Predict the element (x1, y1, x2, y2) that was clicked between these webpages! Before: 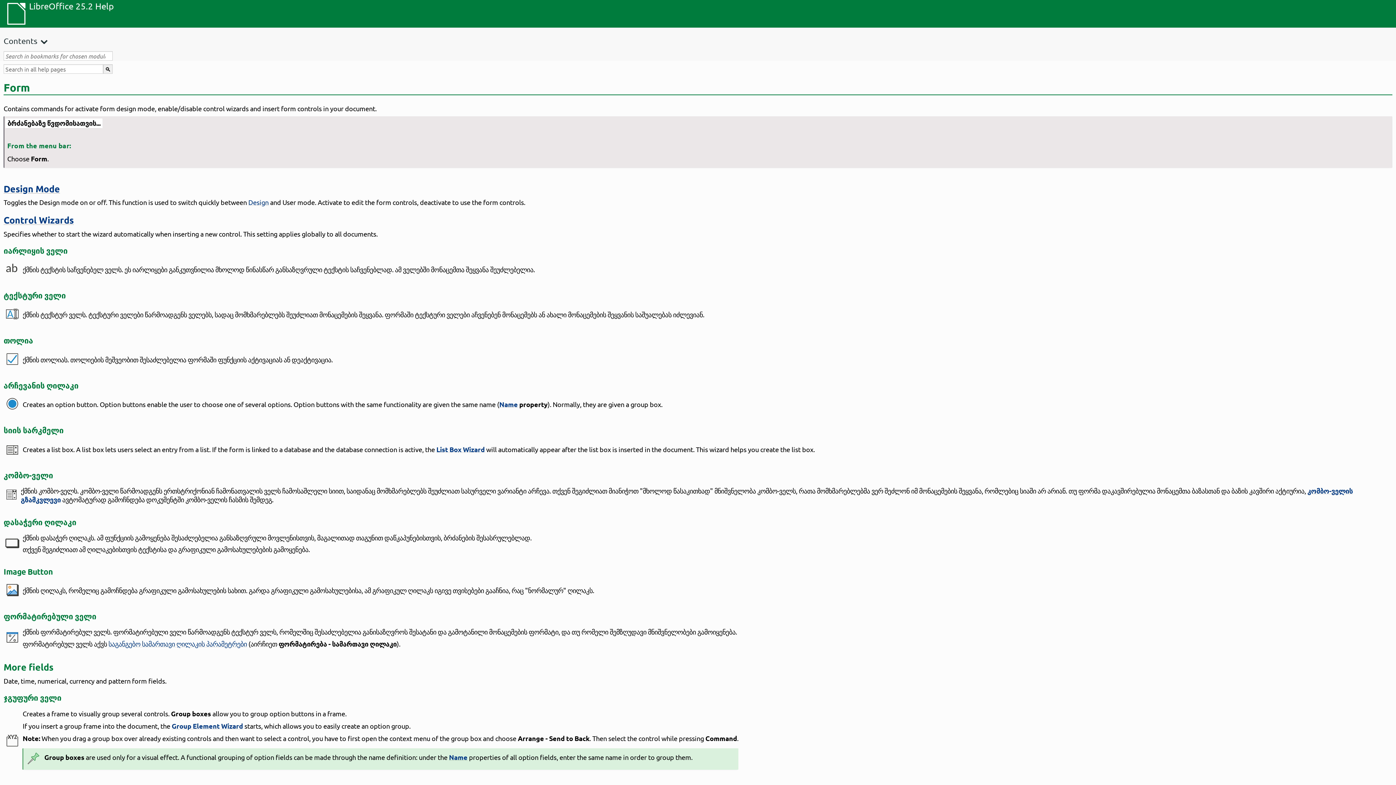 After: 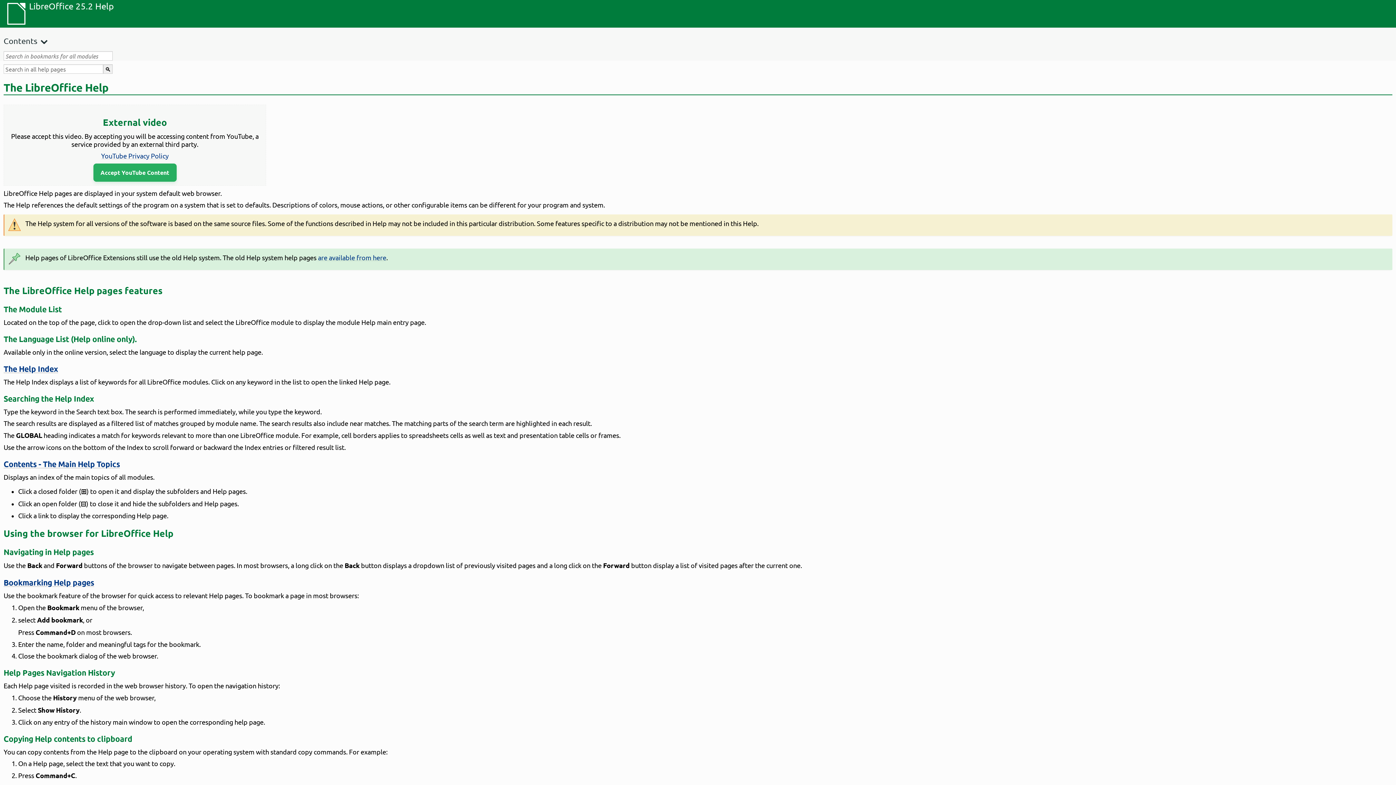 Action: bbox: (29, 0, 113, 27) label: LibreOffice 25.2 Help